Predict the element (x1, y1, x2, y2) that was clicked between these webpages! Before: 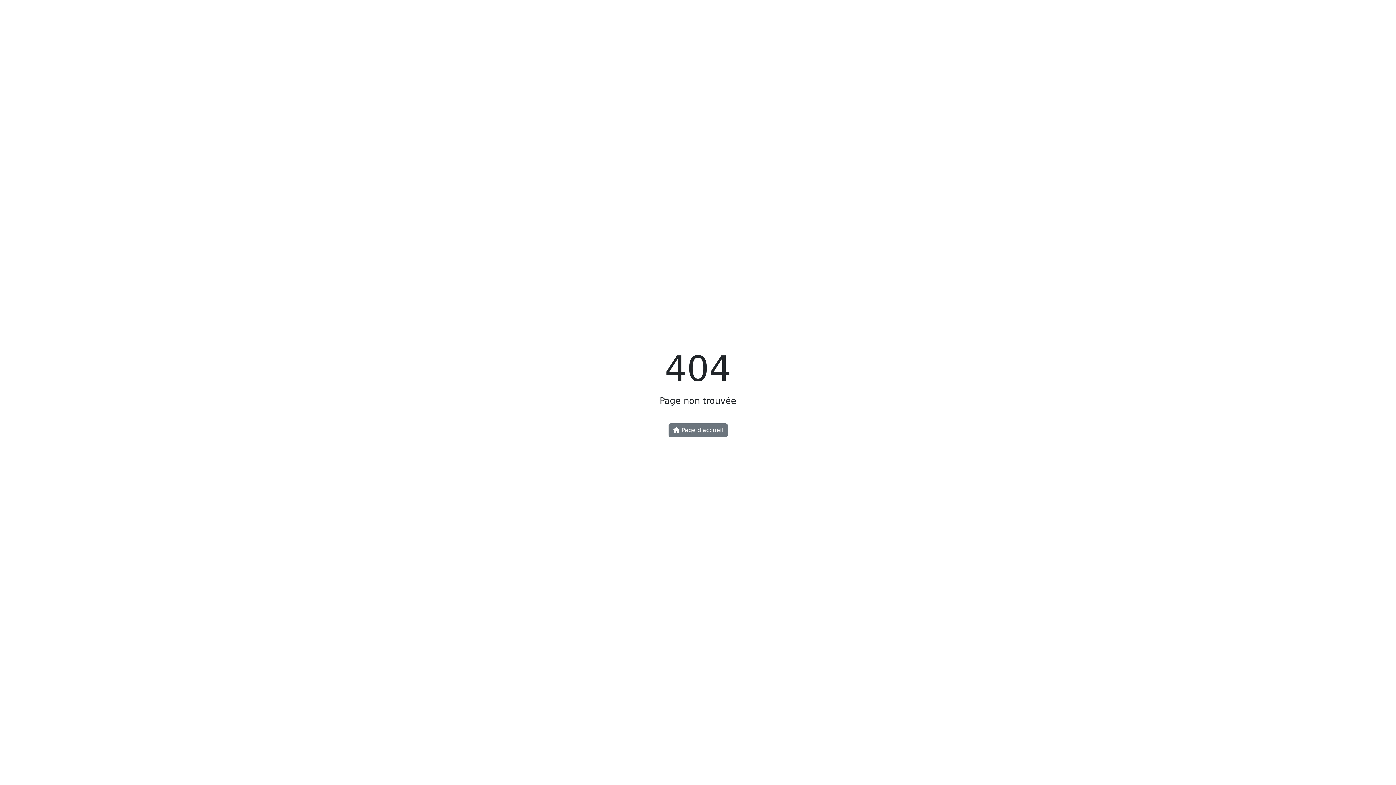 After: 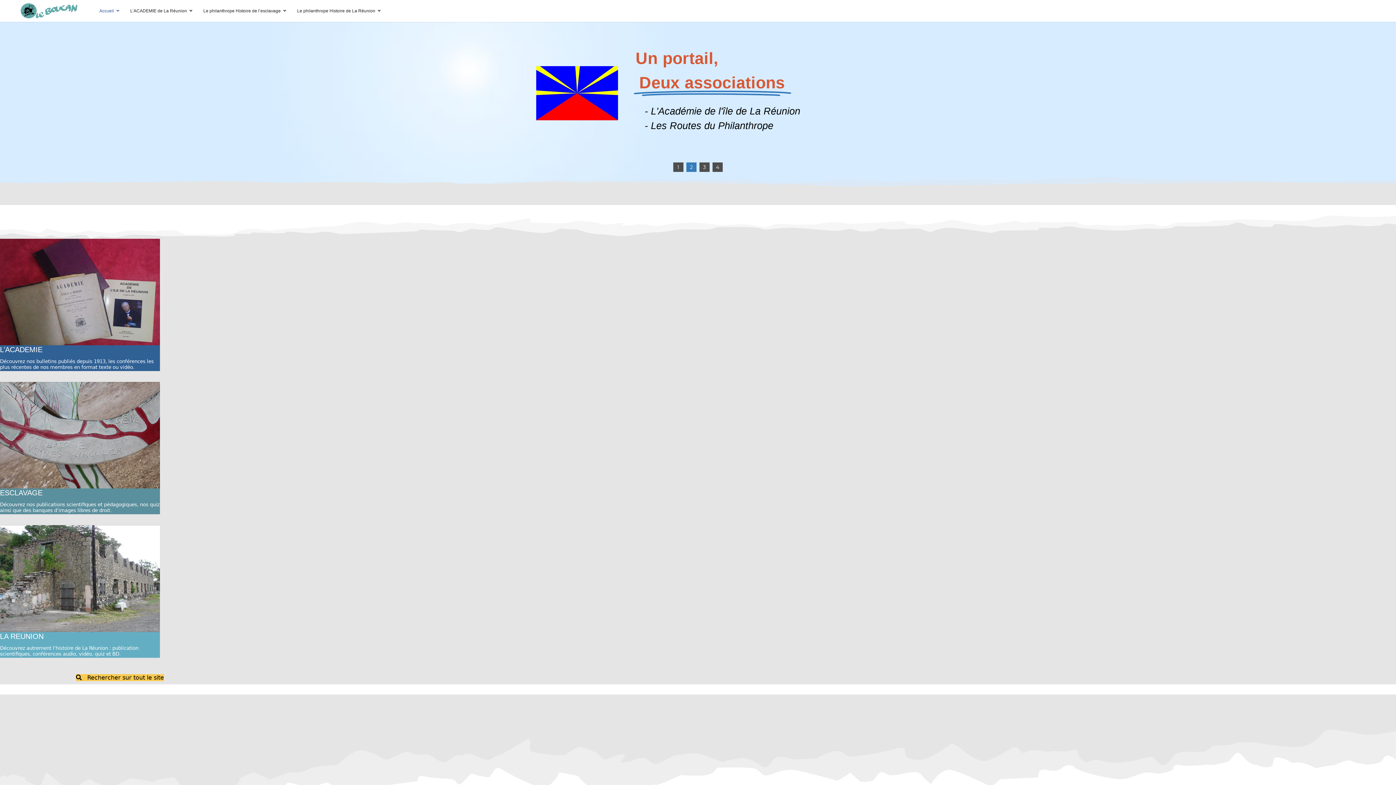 Action: label:  Page d'accueil bbox: (668, 423, 727, 437)